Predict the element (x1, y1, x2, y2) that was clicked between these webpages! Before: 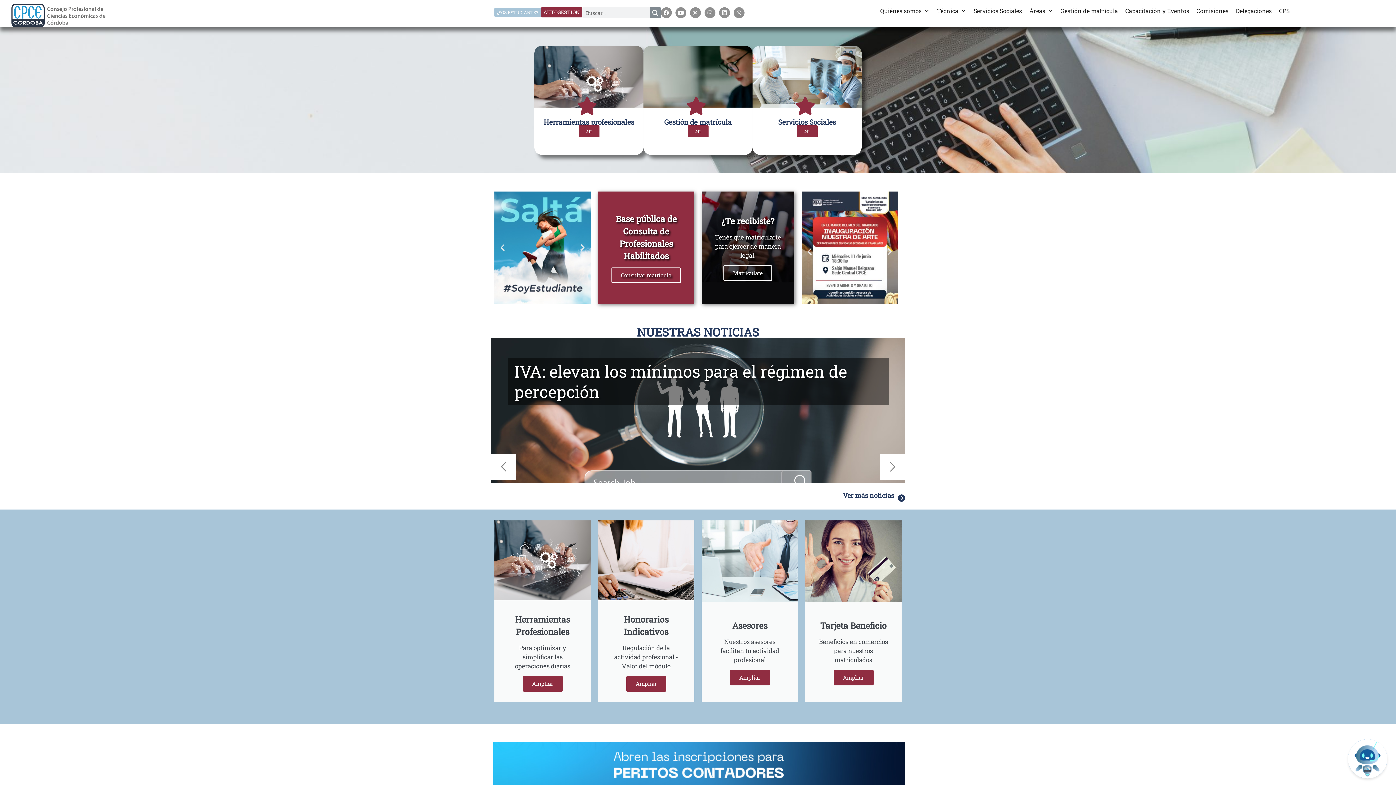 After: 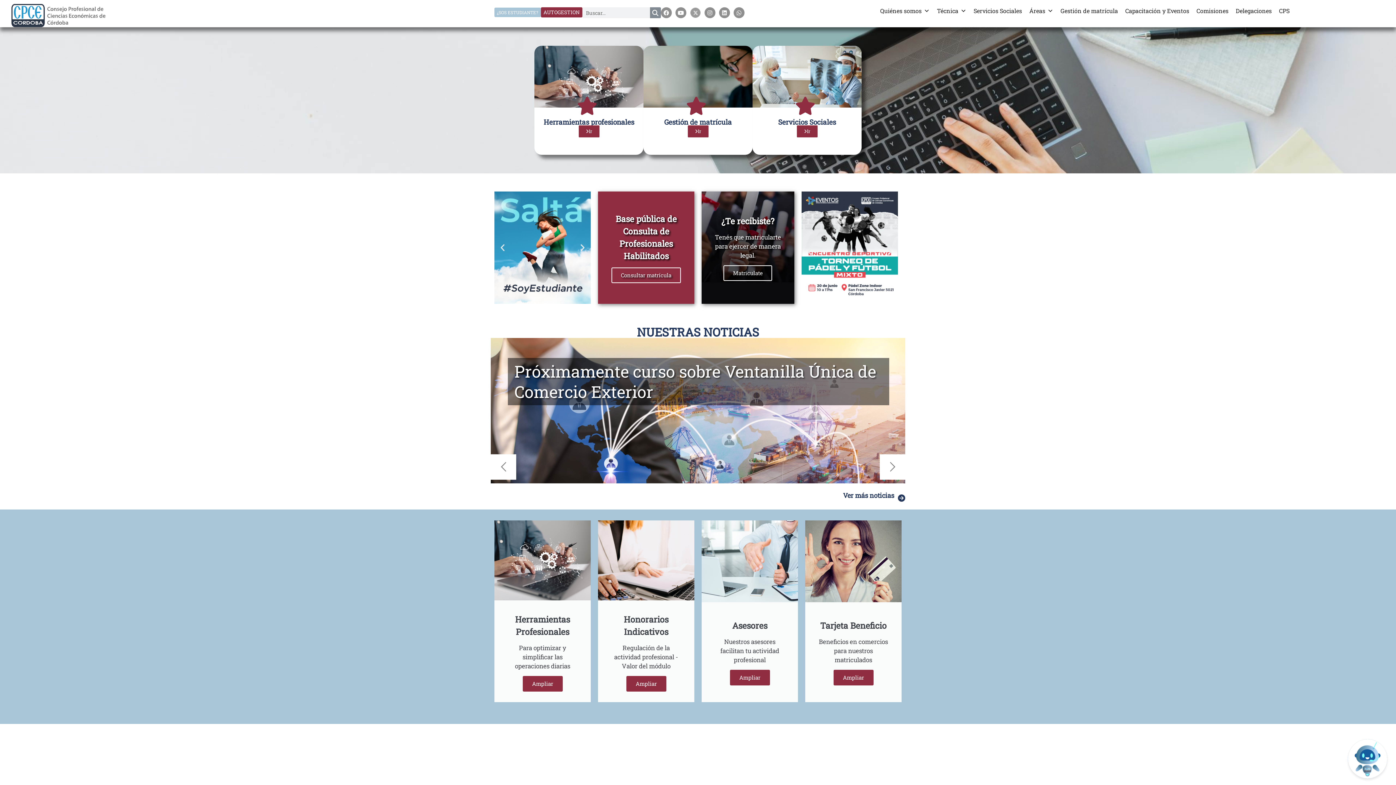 Action: bbox: (690, 7, 700, 18)